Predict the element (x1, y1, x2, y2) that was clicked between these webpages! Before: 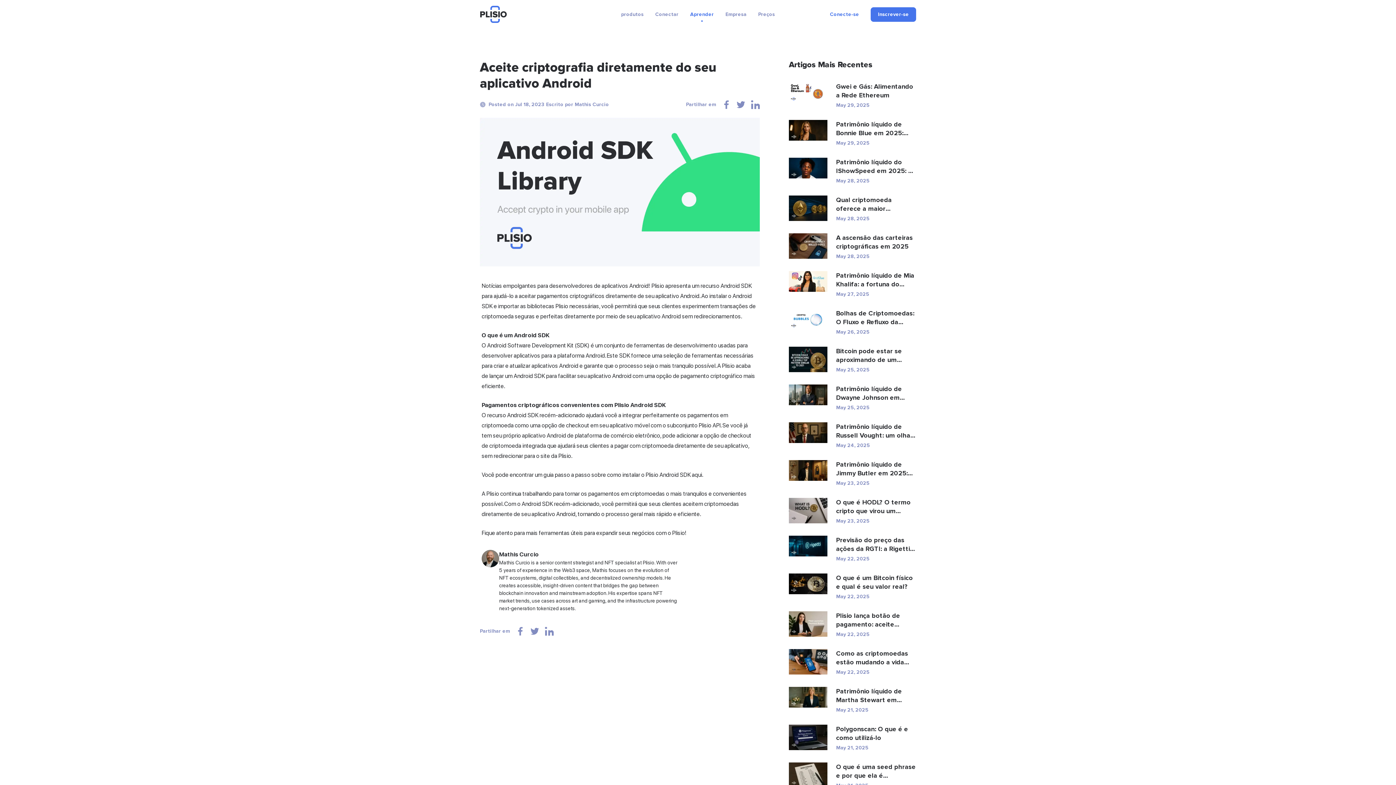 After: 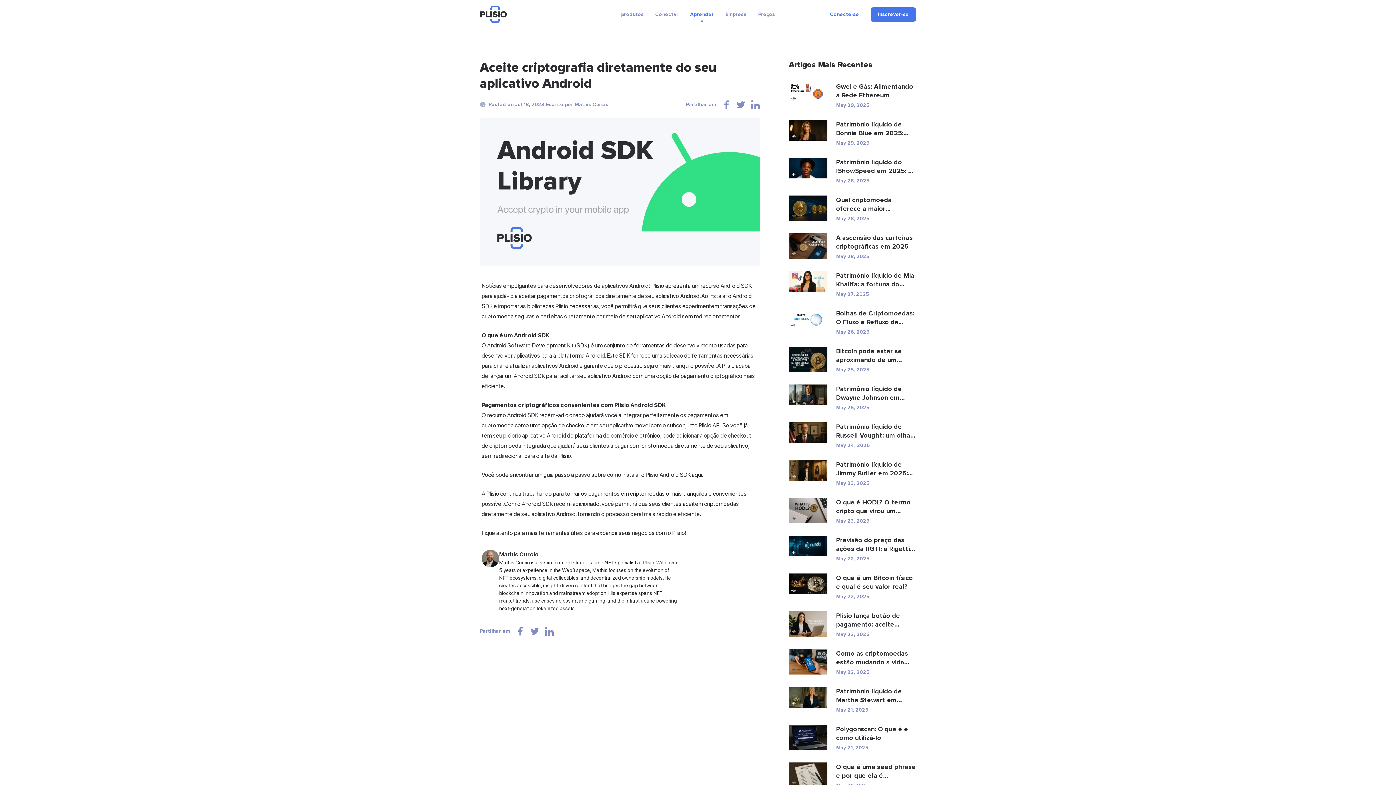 Action: bbox: (530, 627, 539, 636)